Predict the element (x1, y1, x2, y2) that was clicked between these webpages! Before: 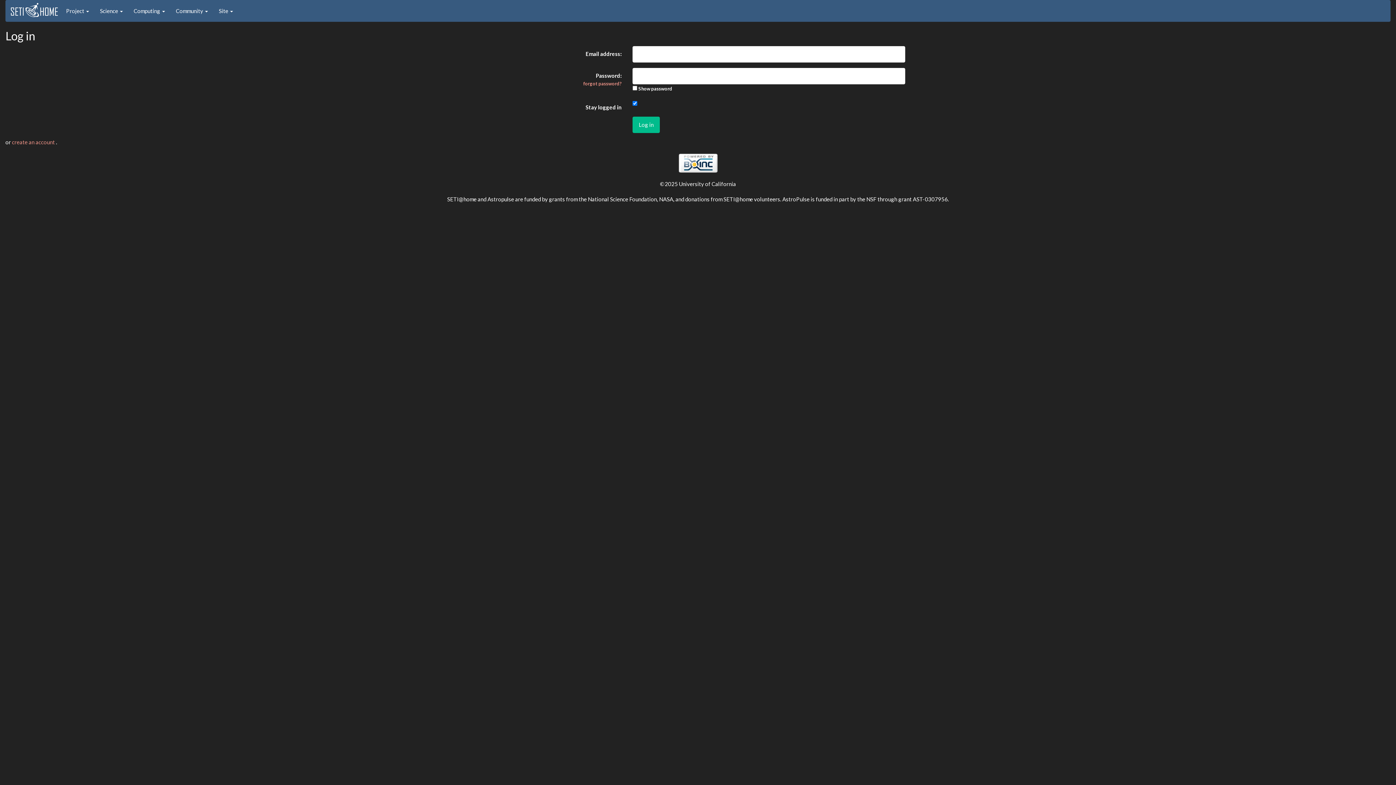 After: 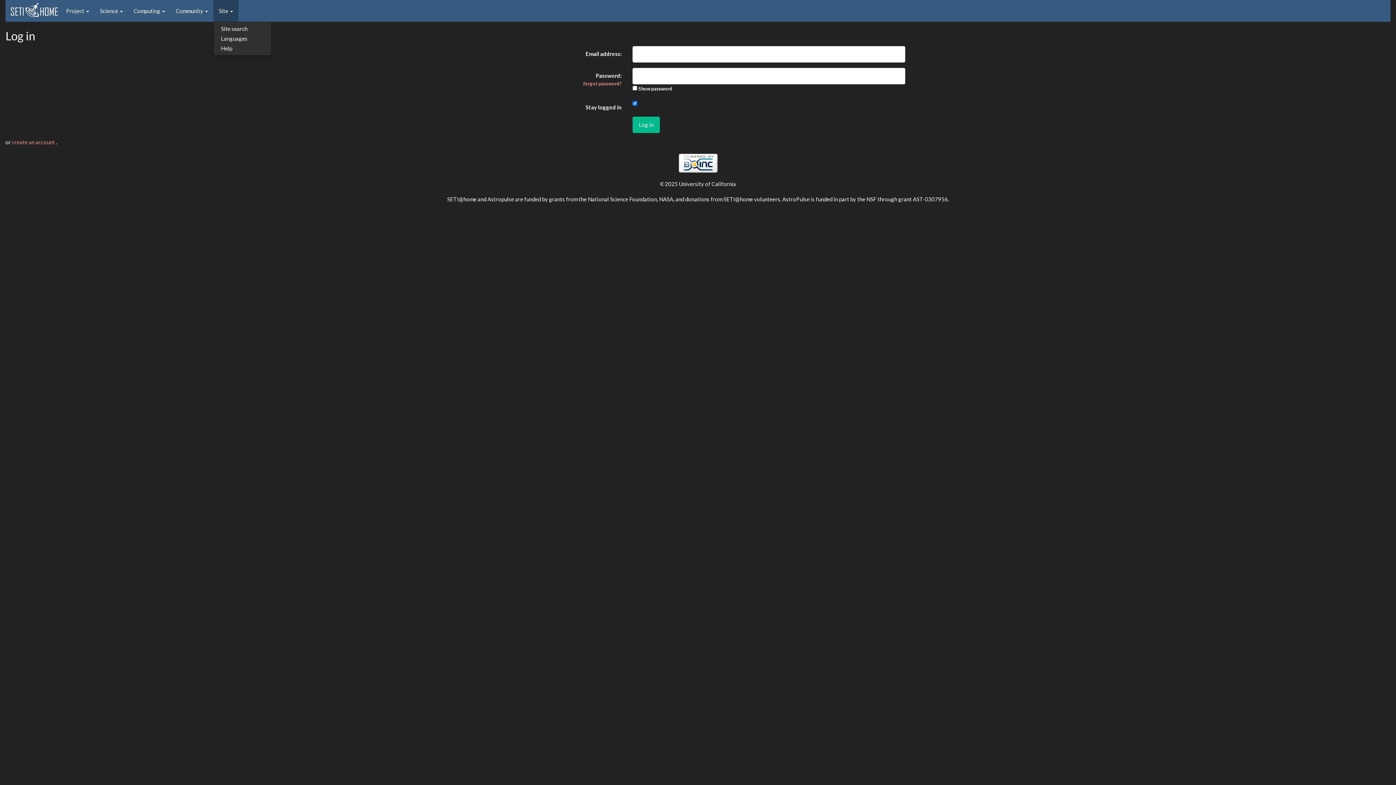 Action: bbox: (213, 0, 238, 21) label: Site 